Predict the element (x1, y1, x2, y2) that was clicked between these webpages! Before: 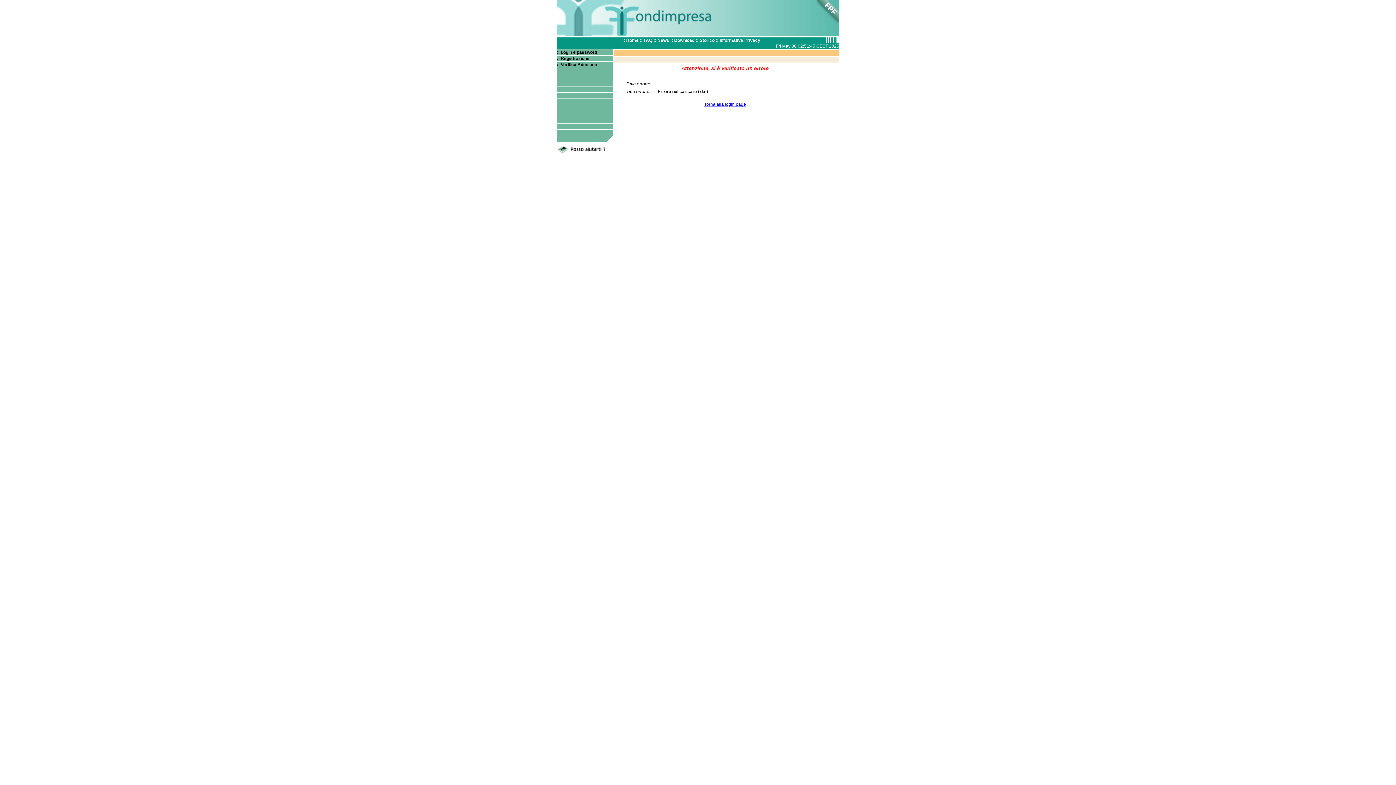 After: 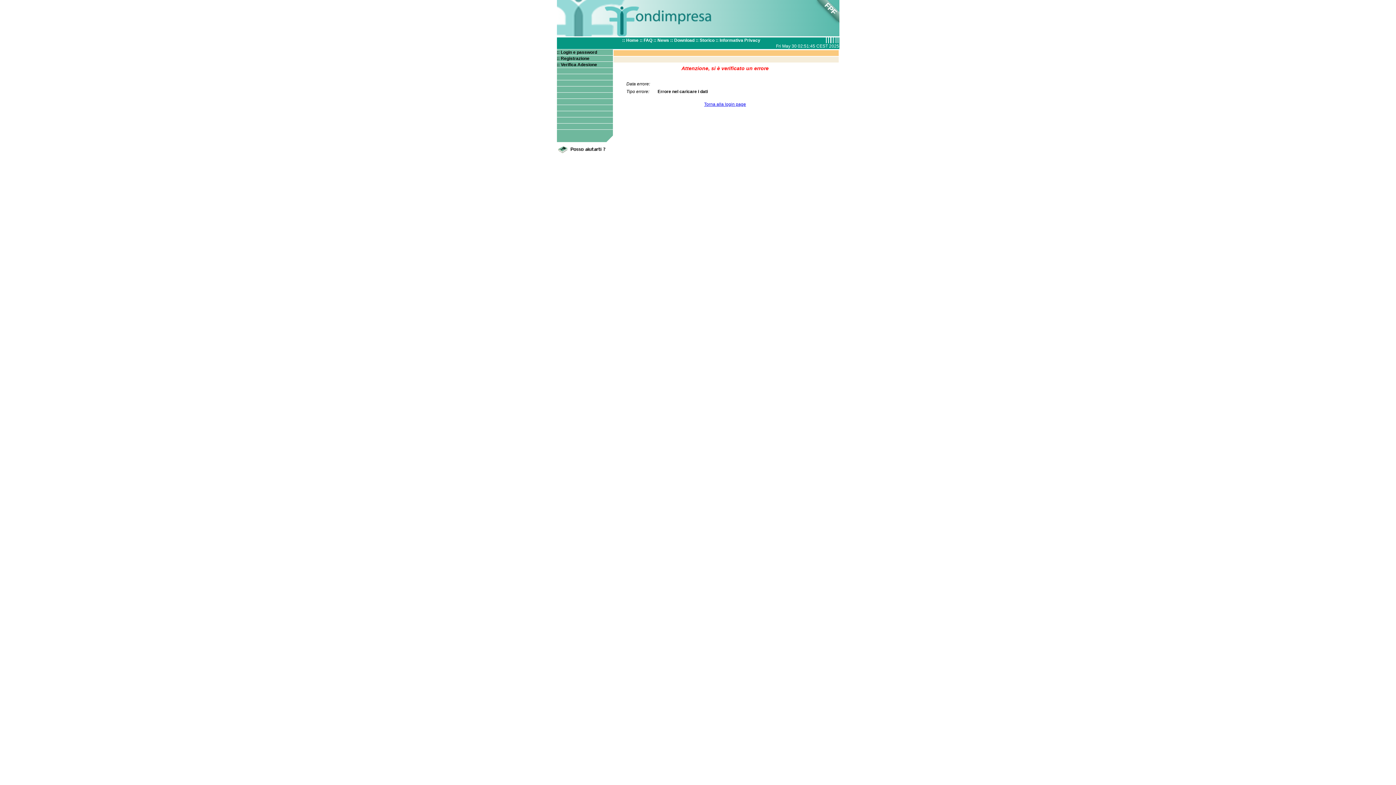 Action: bbox: (556, 142, 606, 147)